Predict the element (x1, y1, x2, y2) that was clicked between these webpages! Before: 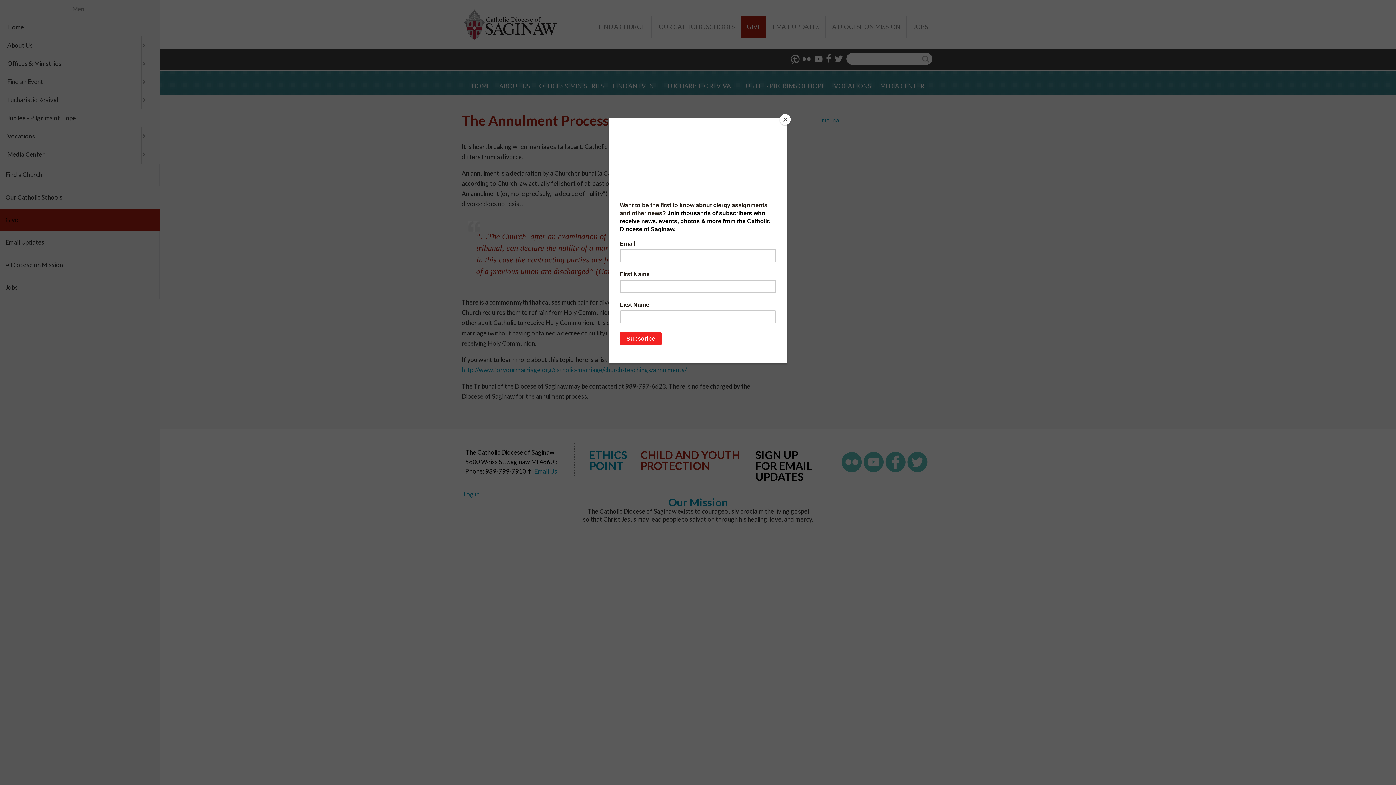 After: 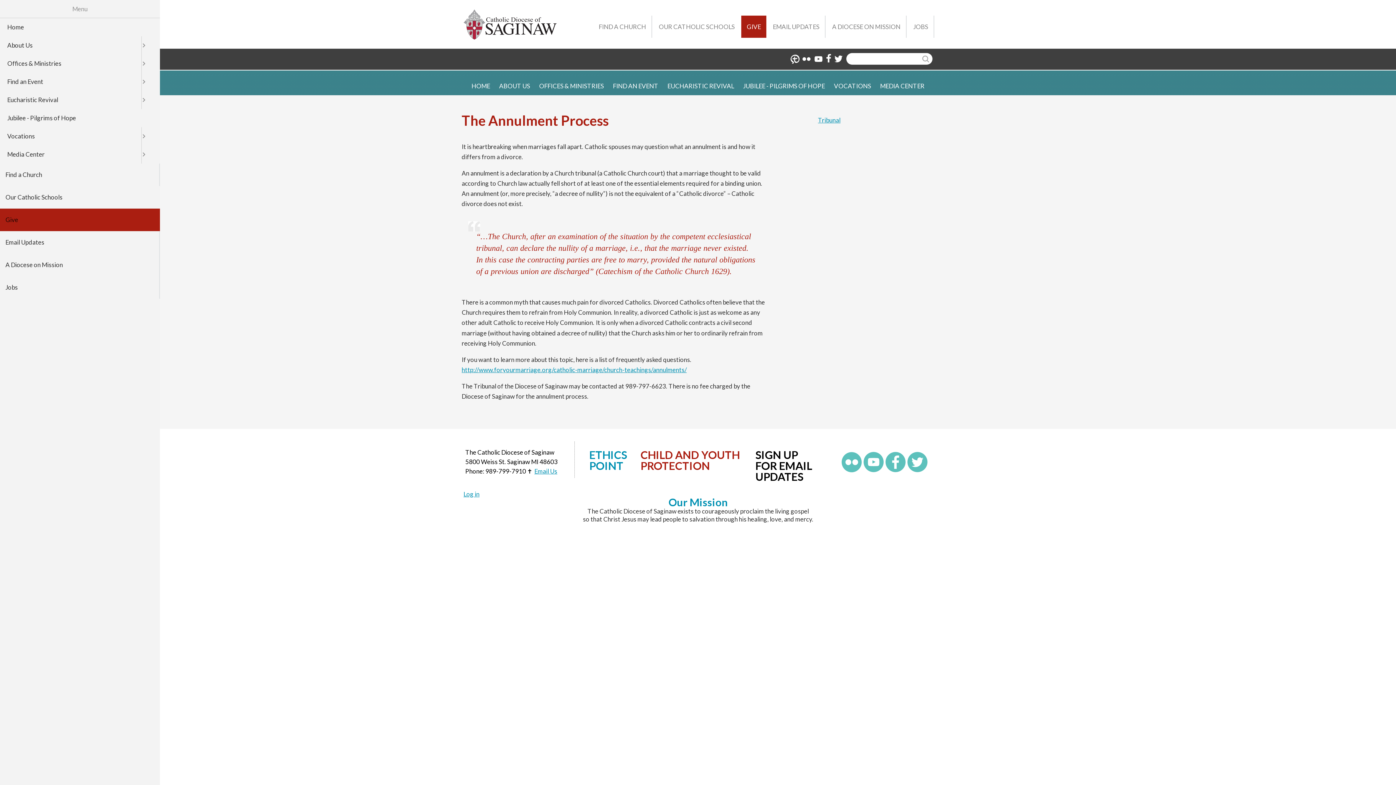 Action: bbox: (780, 114, 790, 125) label: Close